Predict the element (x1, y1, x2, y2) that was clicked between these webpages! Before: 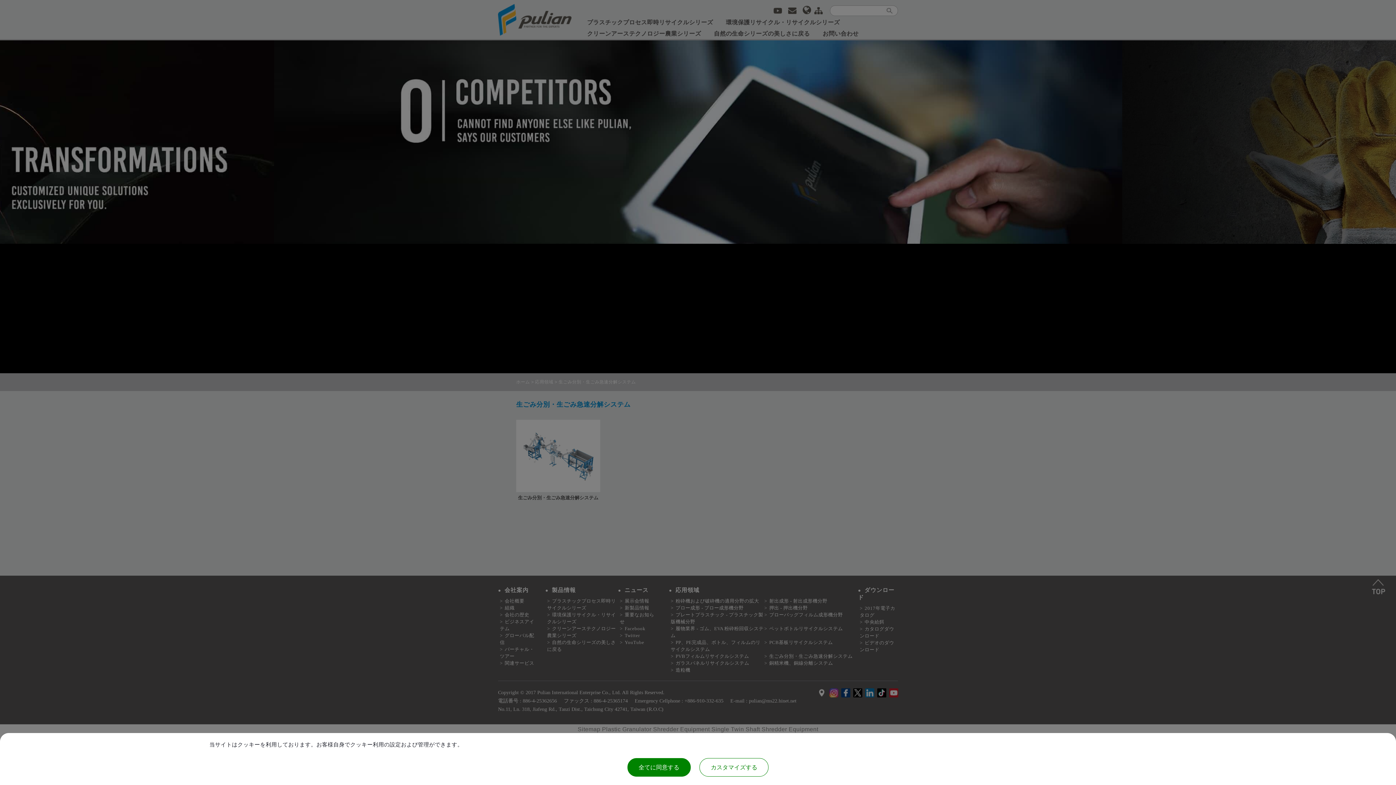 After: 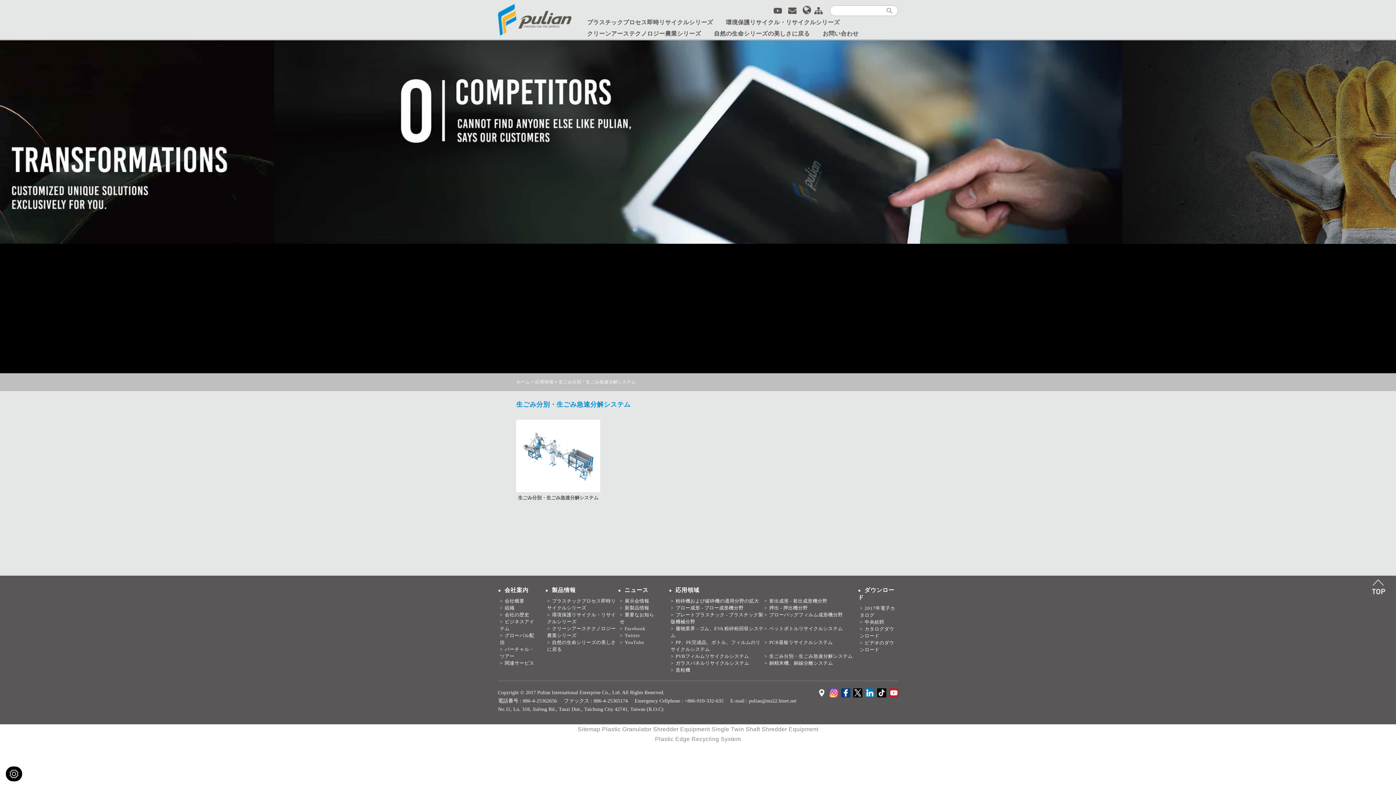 Action: label: 全てに同意する bbox: (627, 758, 690, 777)